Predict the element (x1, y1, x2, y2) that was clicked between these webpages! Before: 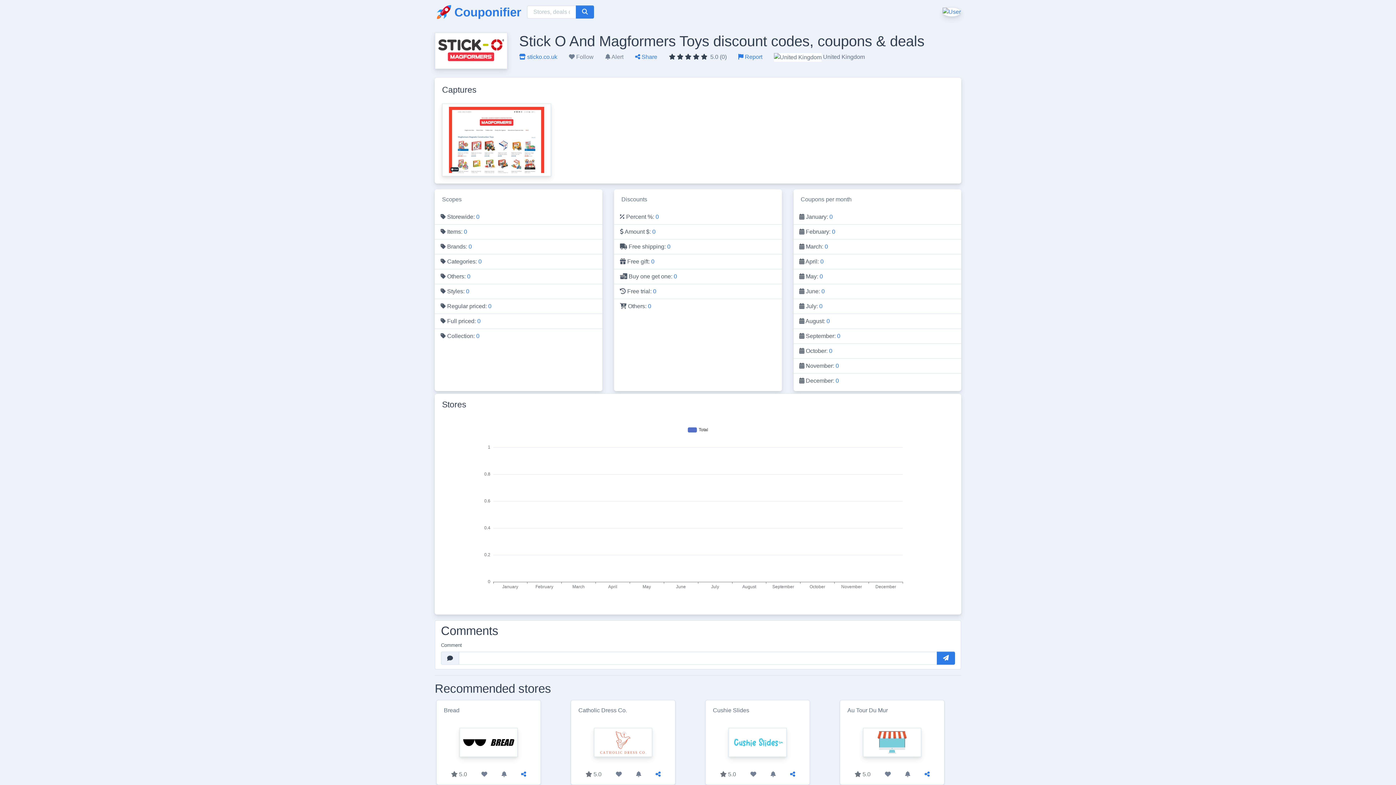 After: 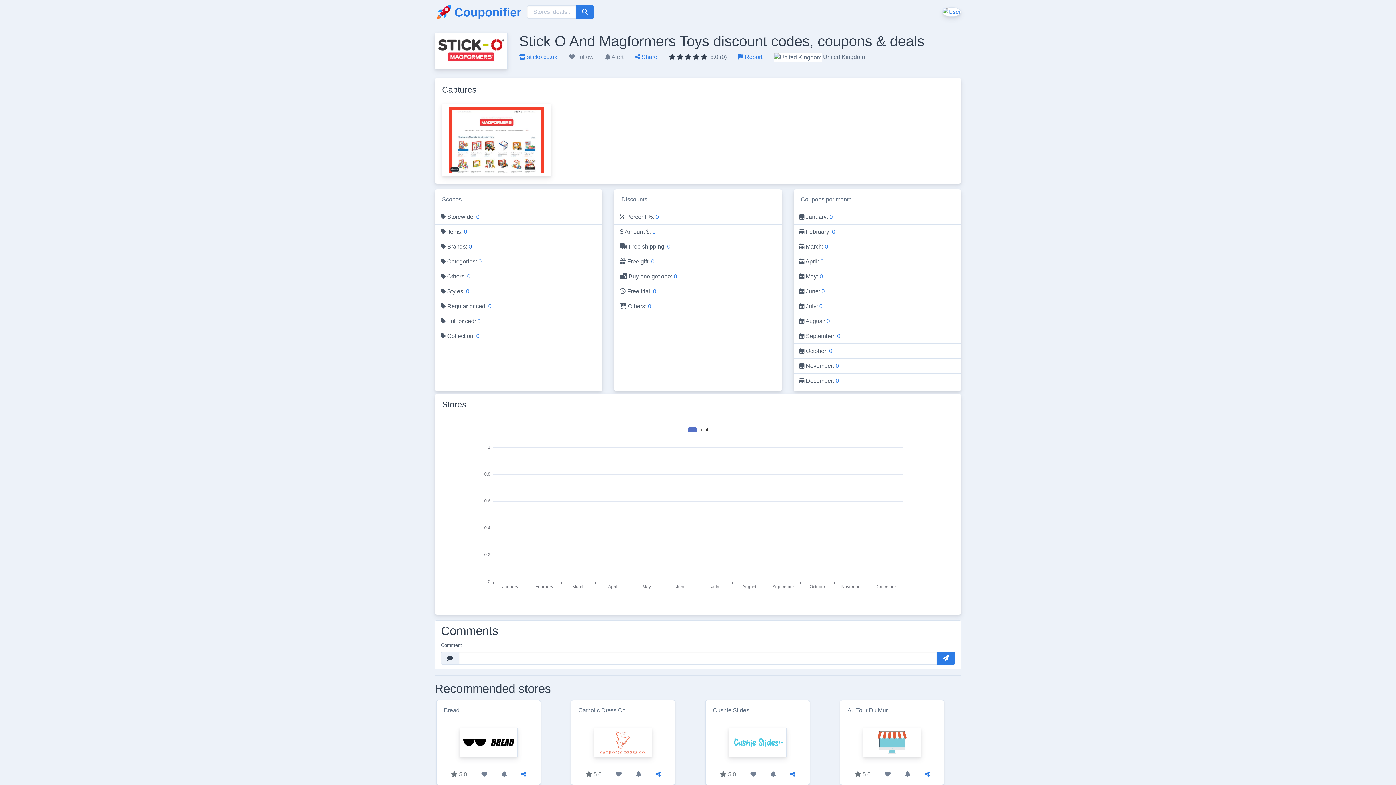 Action: label: 0 bbox: (468, 243, 472, 249)